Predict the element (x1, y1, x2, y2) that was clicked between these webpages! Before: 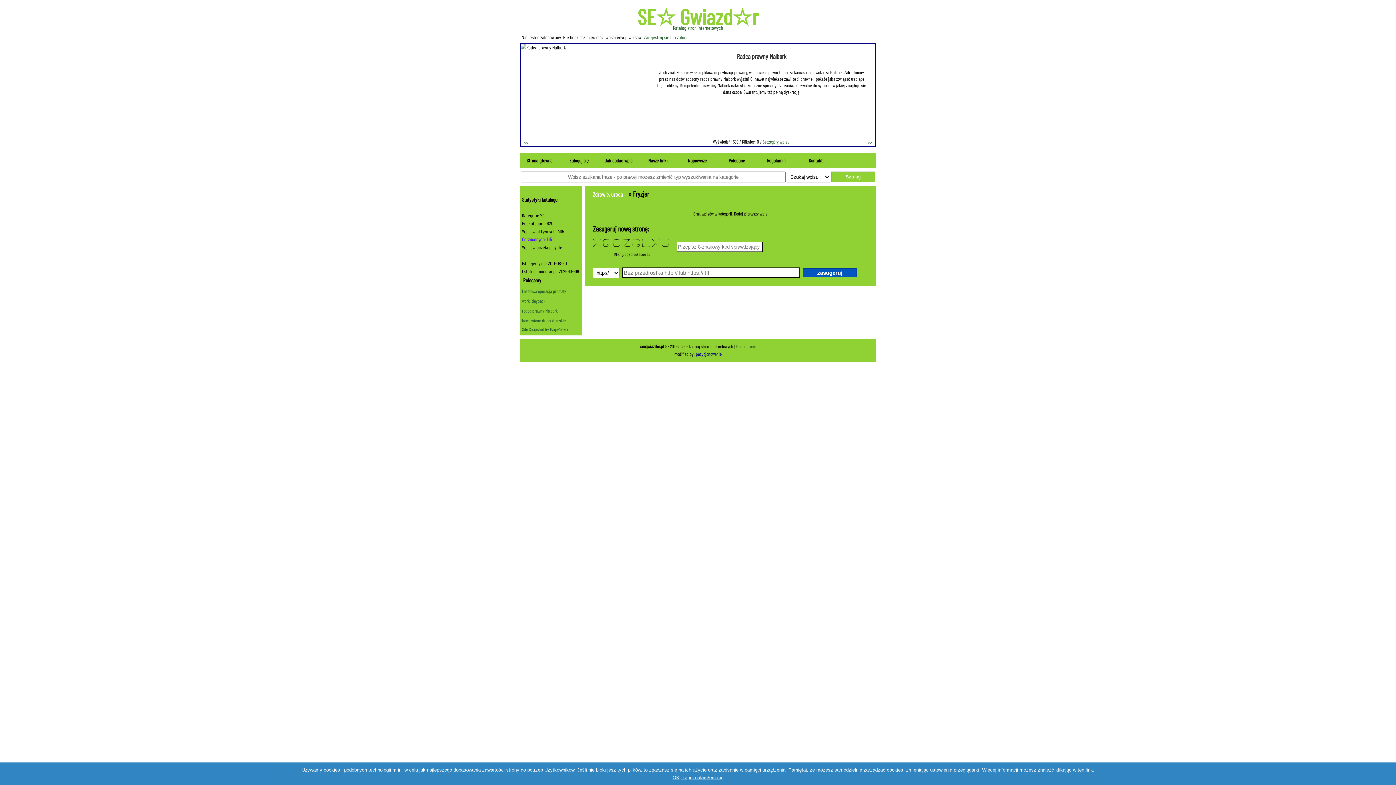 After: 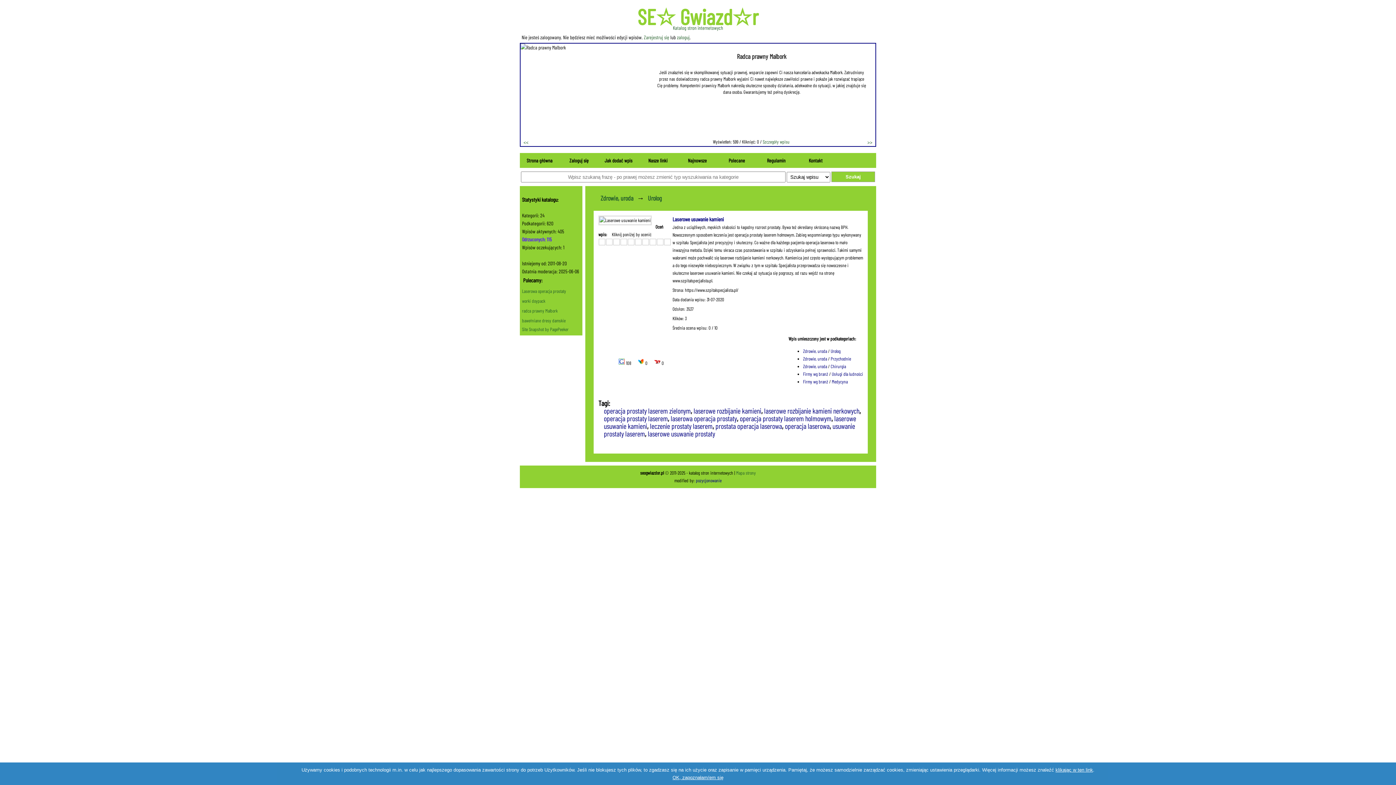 Action: bbox: (730, 52, 793, 60) label: Laserowe usuwanie kamieni